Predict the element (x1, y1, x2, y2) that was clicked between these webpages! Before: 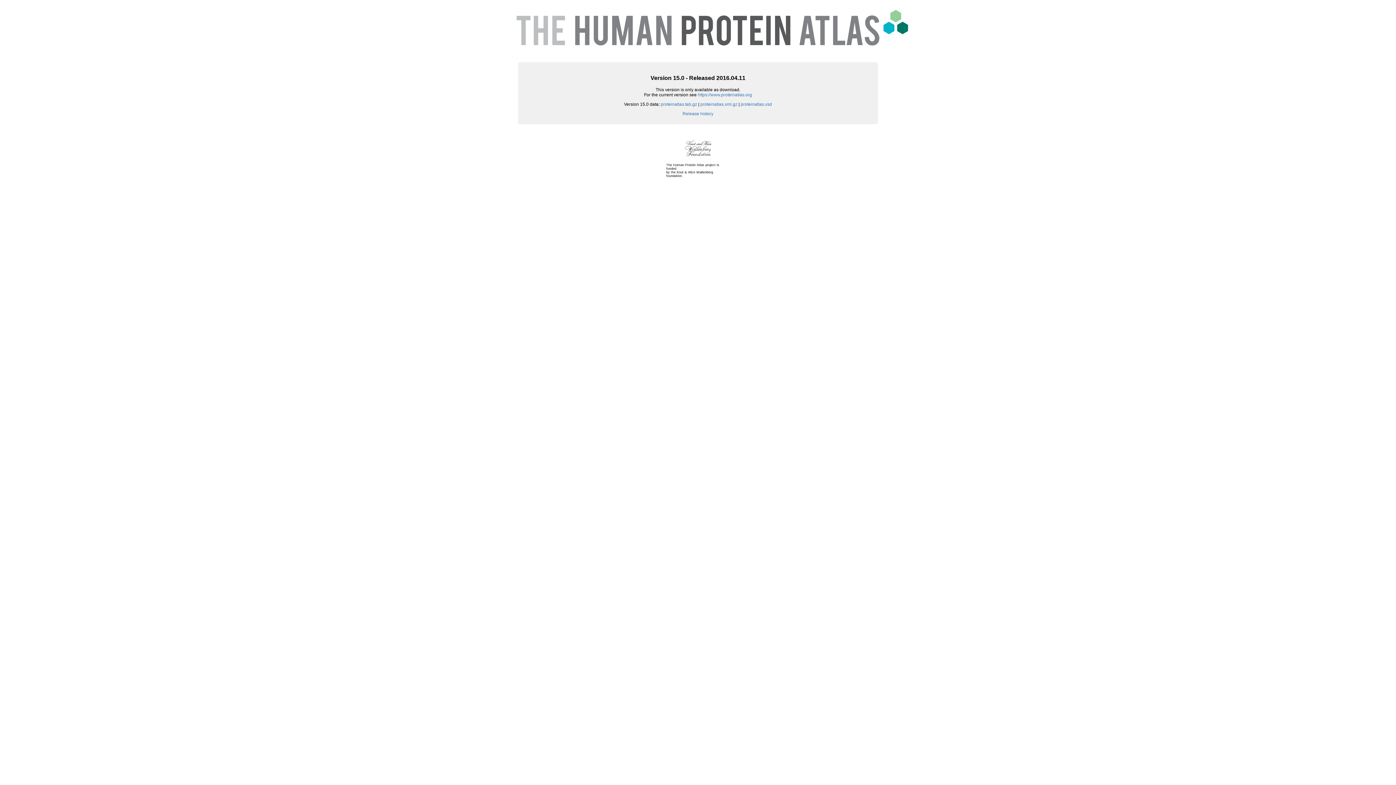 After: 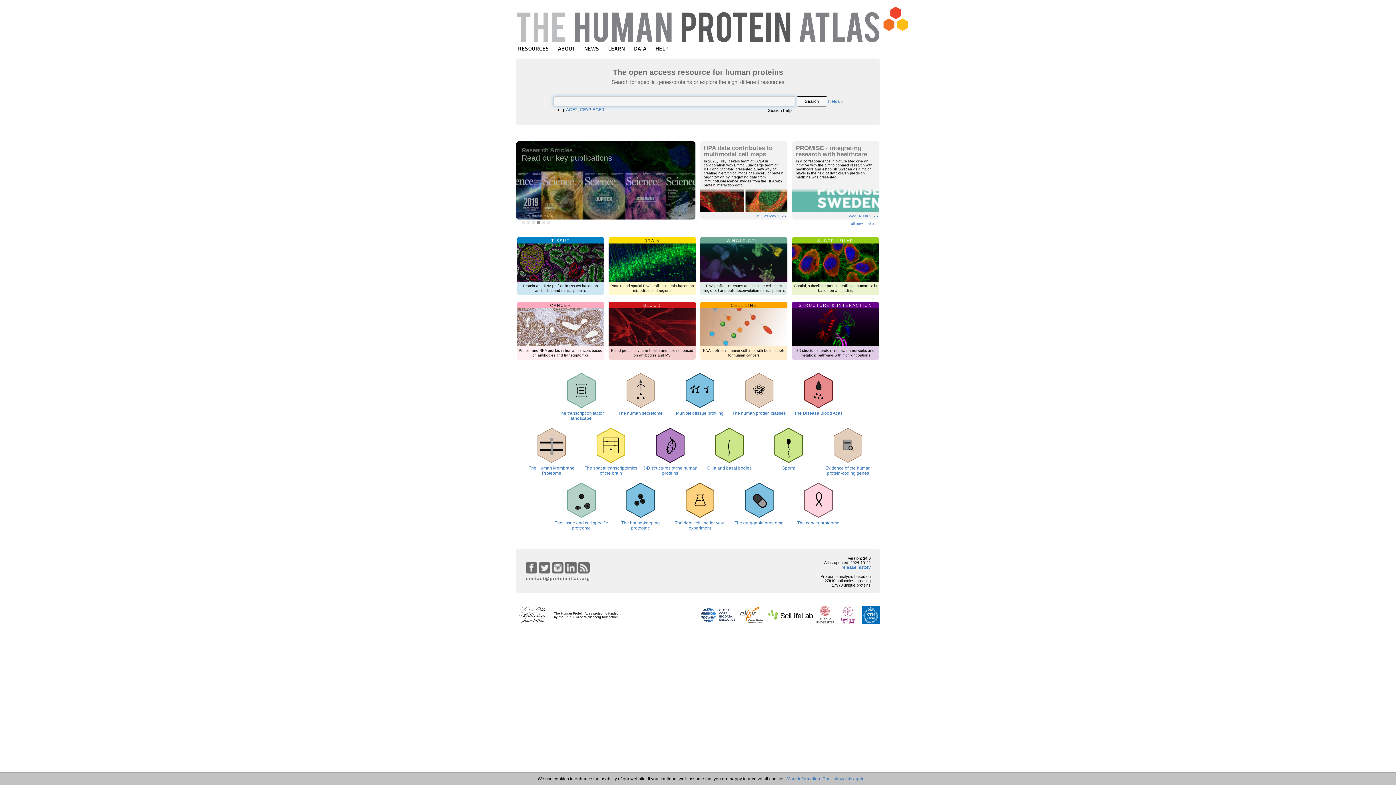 Action: bbox: (487, 51, 908, 56)